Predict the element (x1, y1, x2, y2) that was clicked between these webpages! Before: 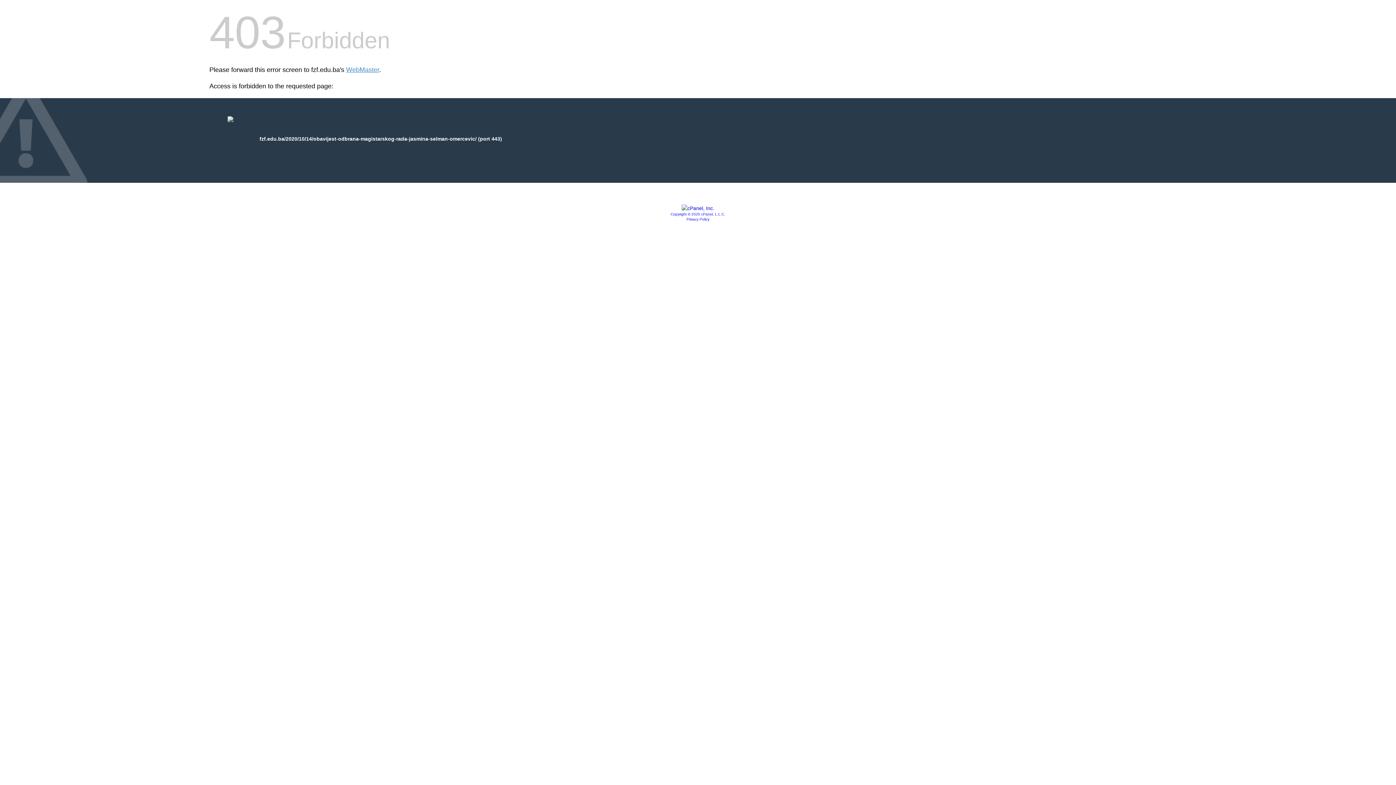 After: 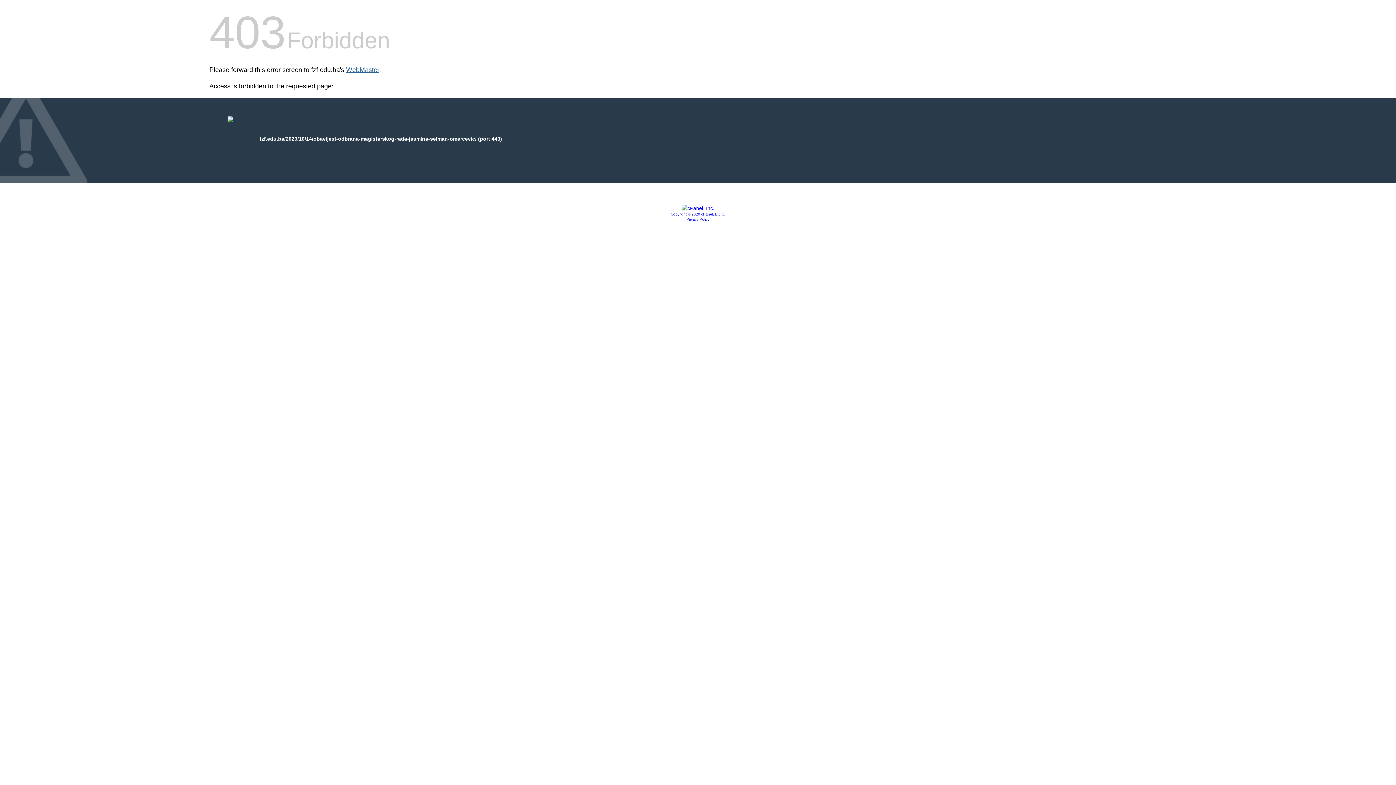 Action: label: WebMaster bbox: (346, 66, 379, 73)